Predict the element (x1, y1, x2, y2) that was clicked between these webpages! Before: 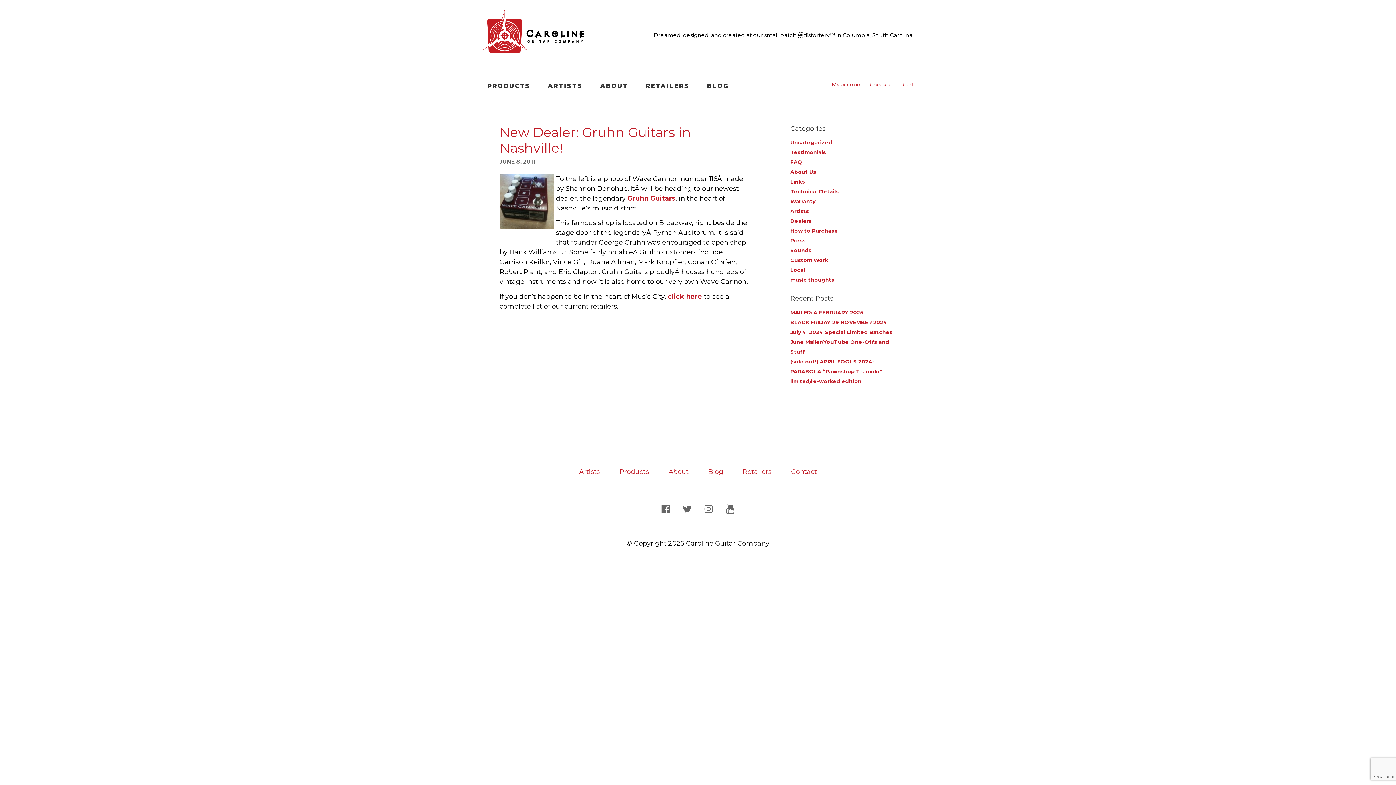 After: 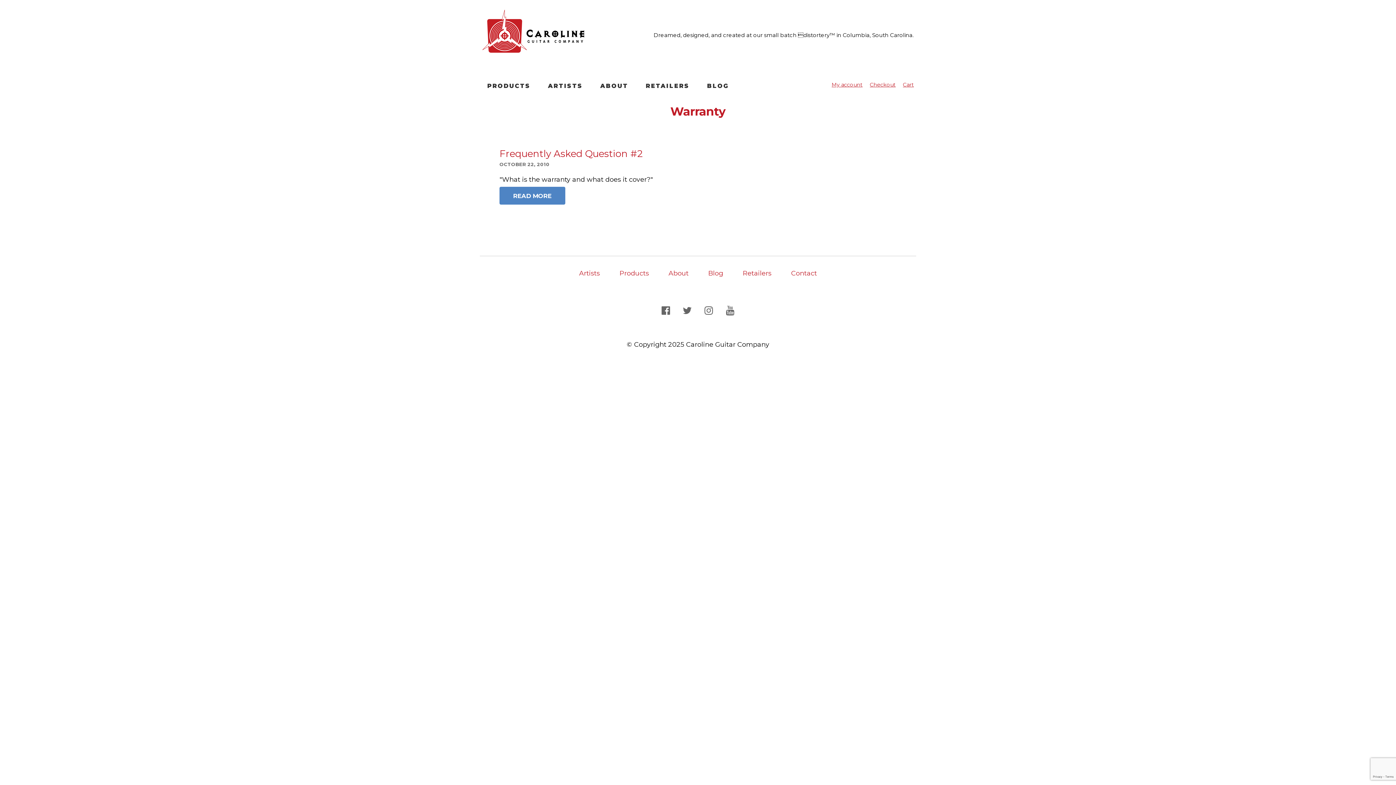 Action: bbox: (790, 198, 815, 204) label: Warranty